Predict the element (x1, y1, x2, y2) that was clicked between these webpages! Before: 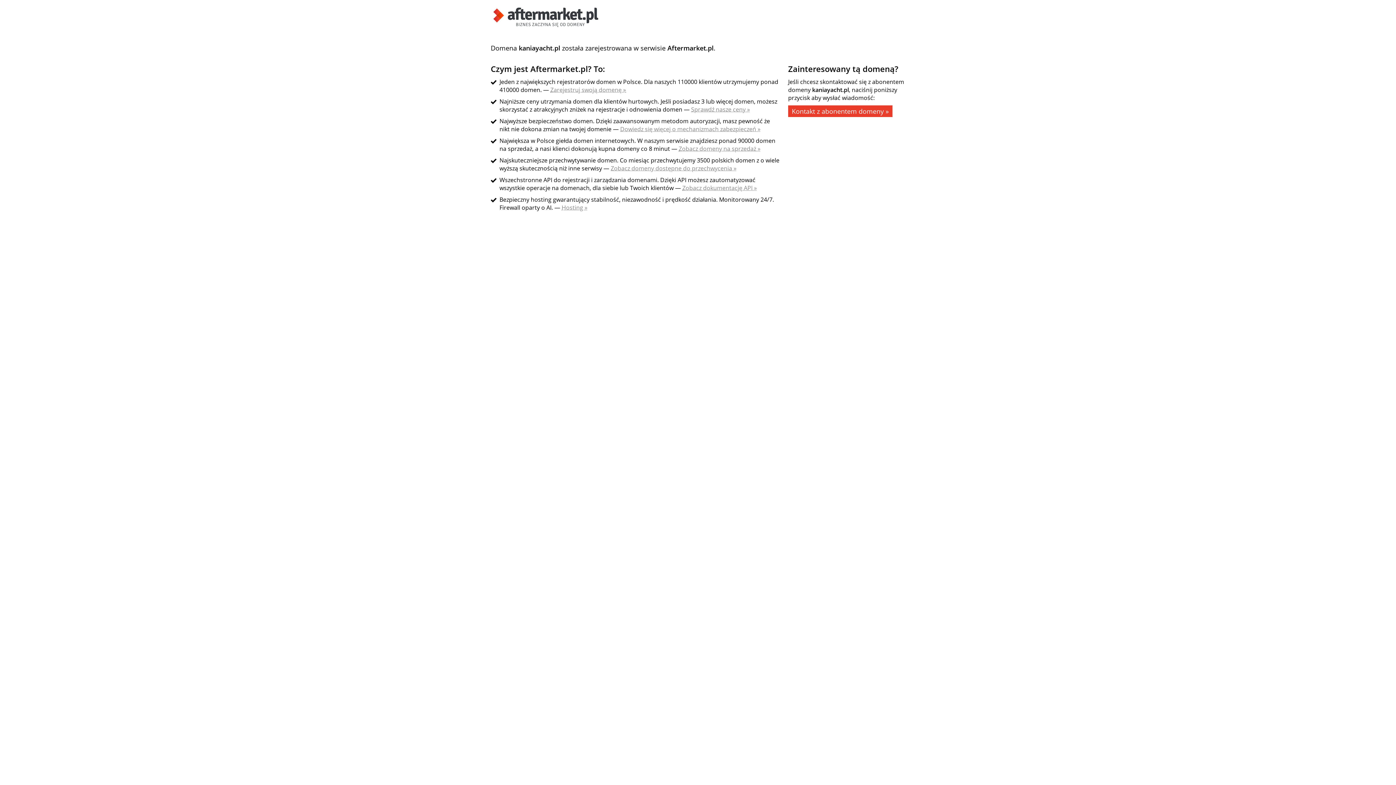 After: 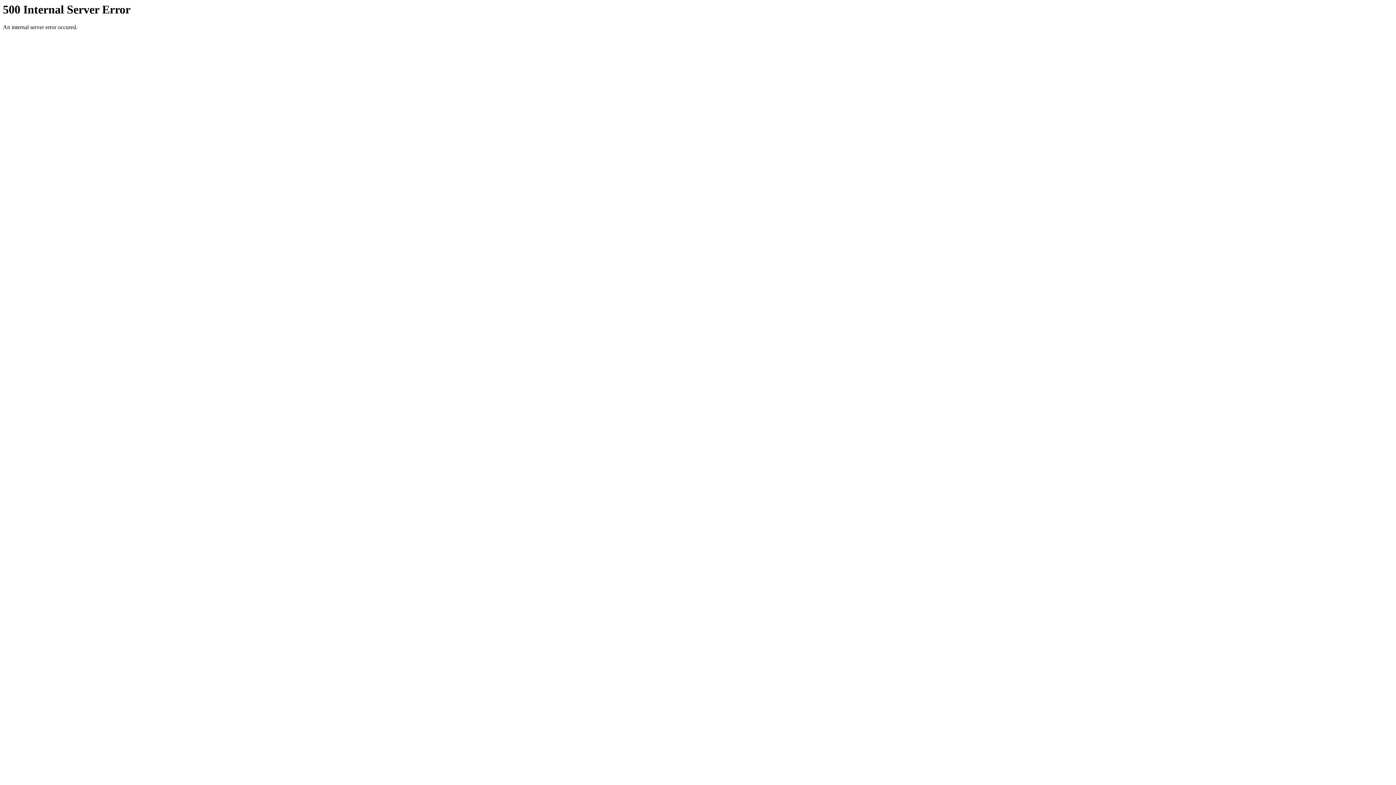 Action: label: Zobacz dokumentację API » bbox: (682, 184, 757, 192)